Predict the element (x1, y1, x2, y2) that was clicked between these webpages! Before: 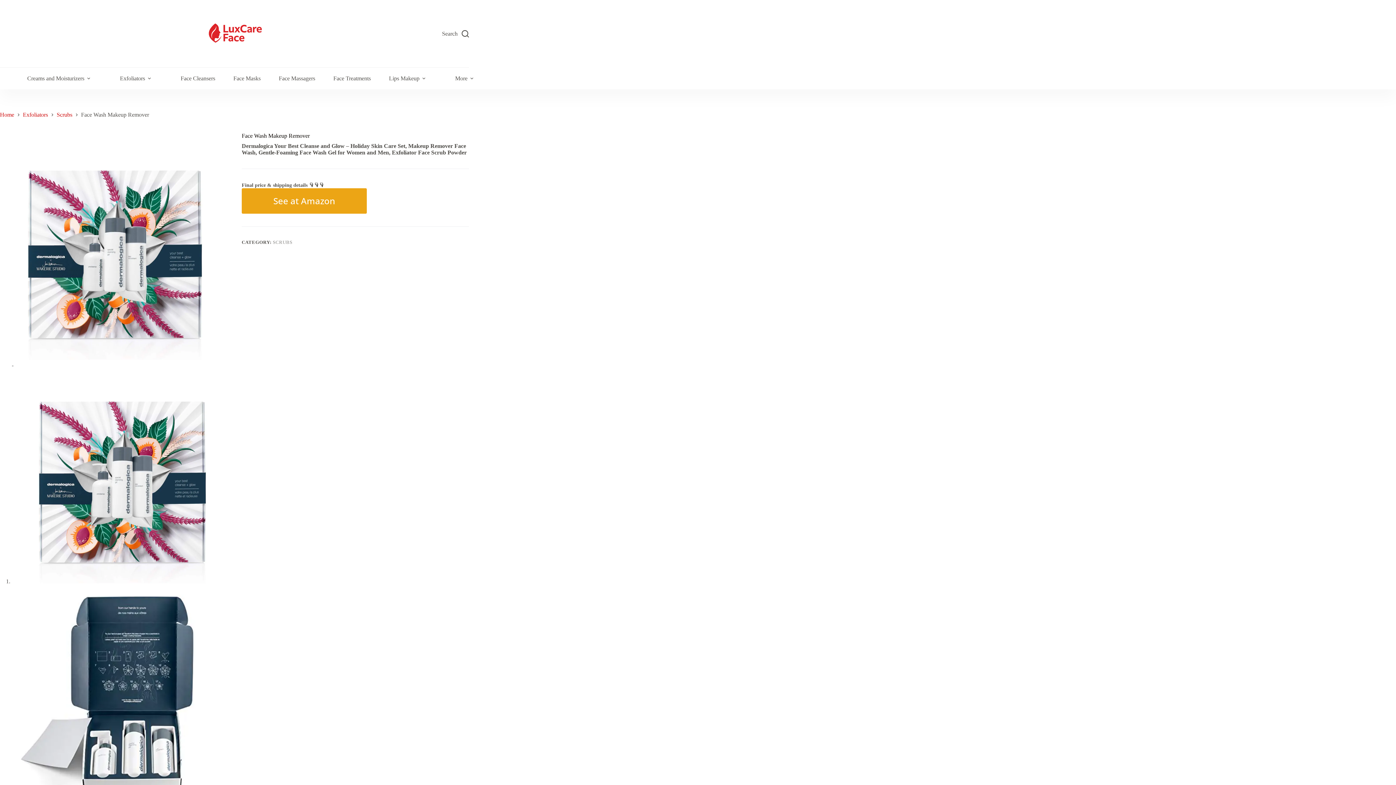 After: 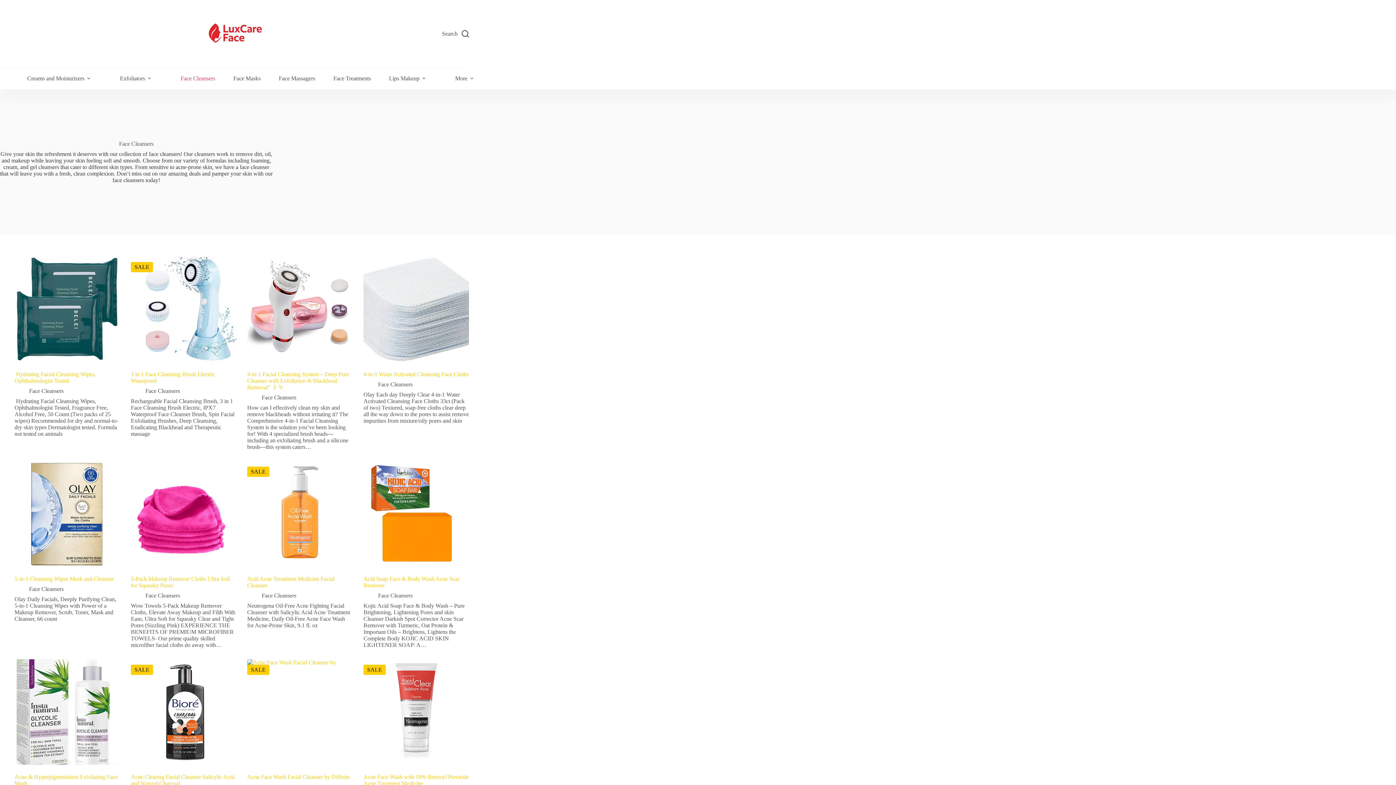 Action: bbox: (171, 67, 224, 89) label: Face Cleansers